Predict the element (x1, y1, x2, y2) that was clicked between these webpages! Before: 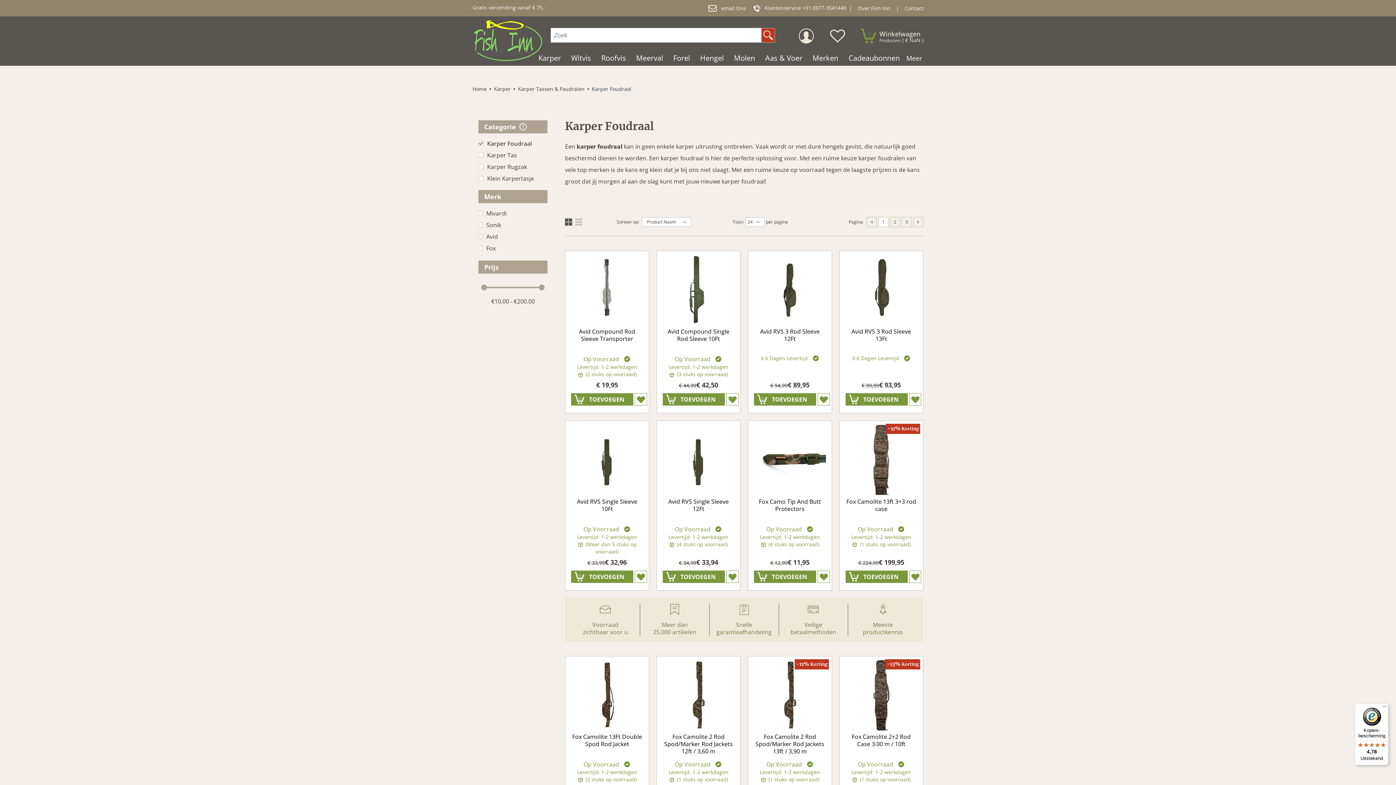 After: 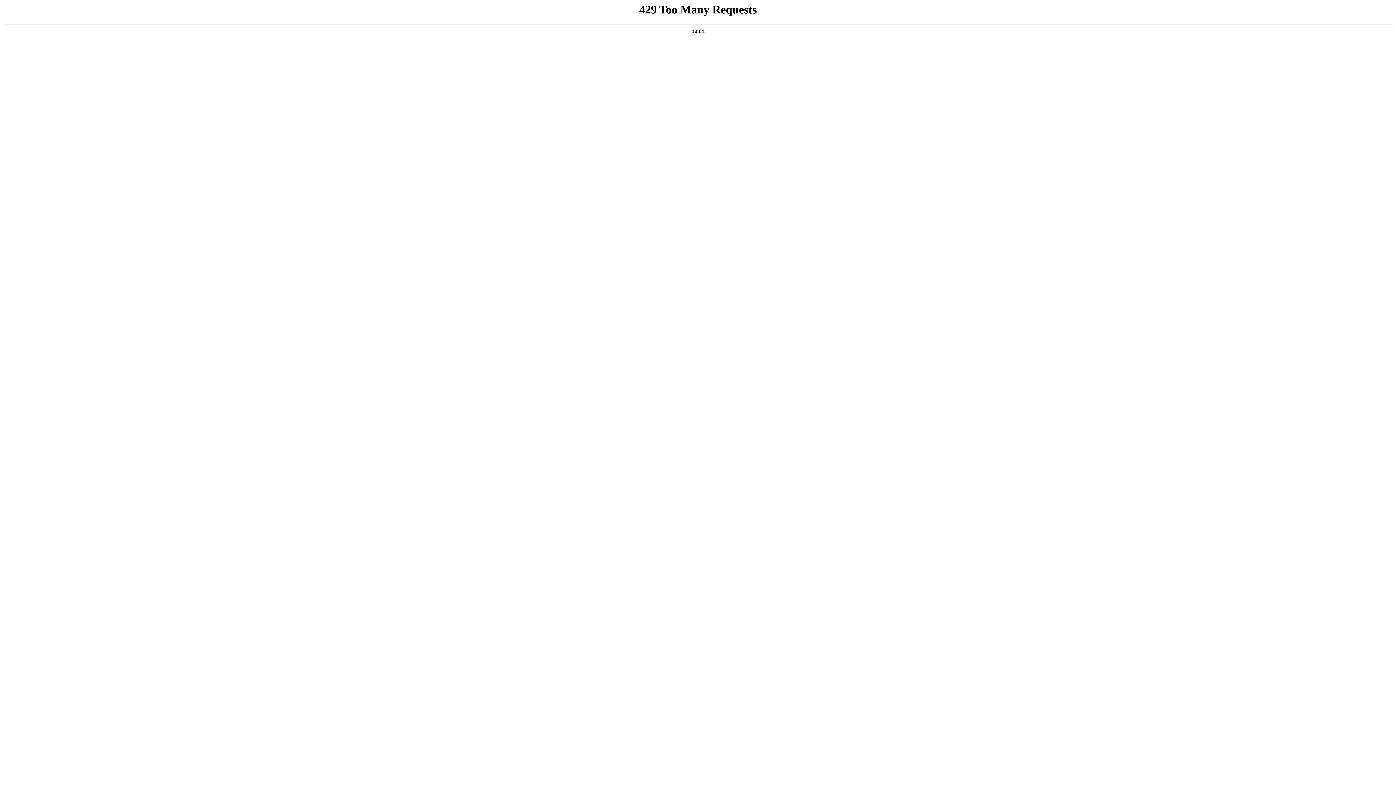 Action: label: In Winkelwagen bbox: (754, 393, 816, 405)